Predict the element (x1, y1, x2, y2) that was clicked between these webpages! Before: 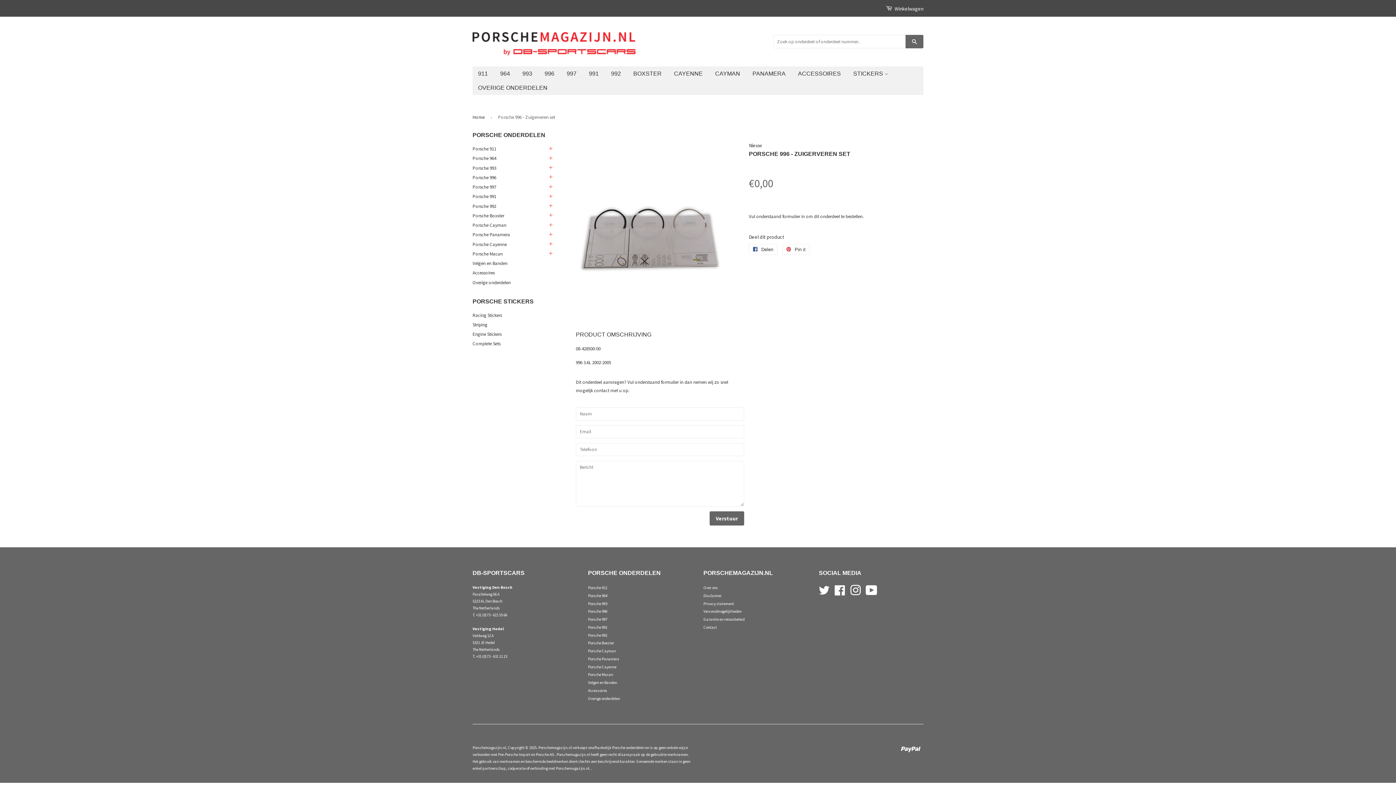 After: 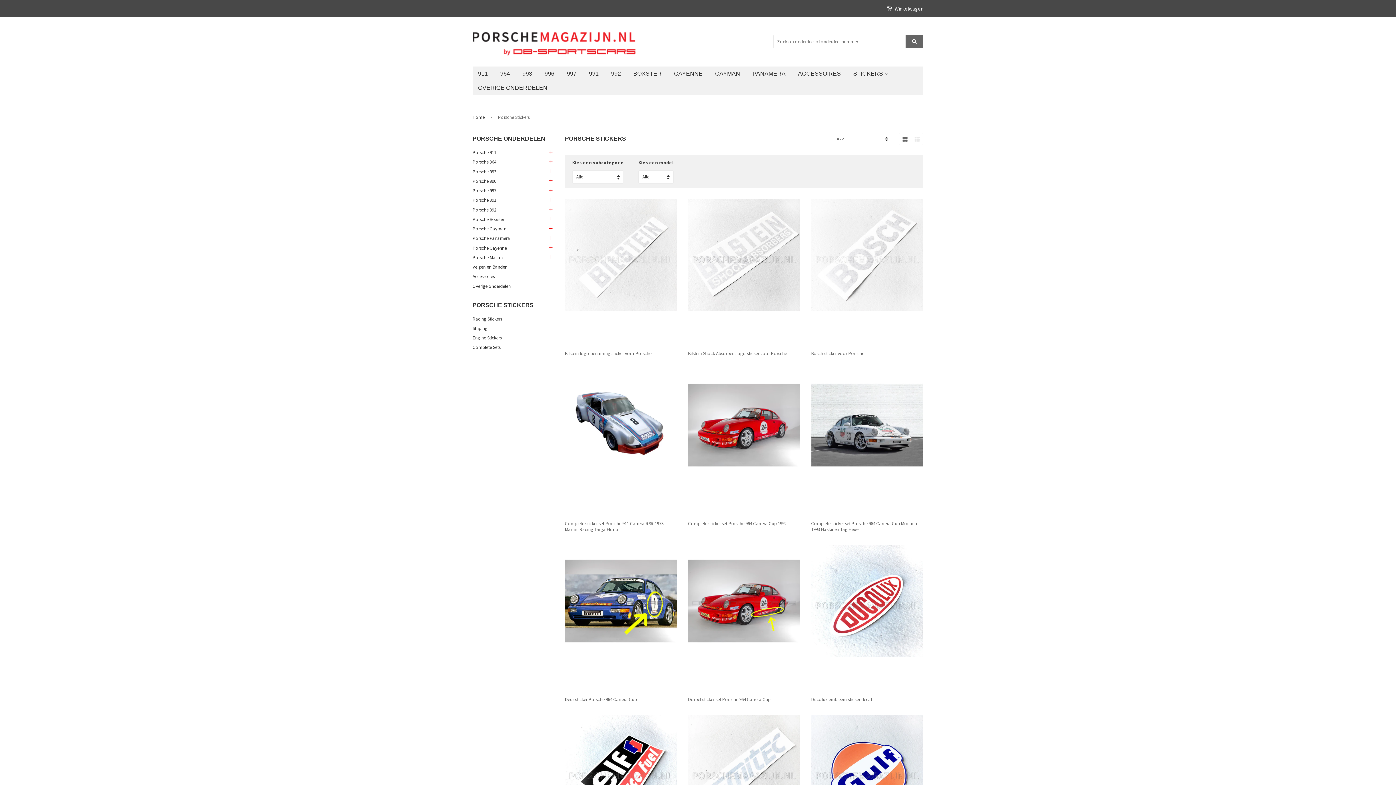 Action: label: STICKERS  bbox: (848, 66, 894, 80)